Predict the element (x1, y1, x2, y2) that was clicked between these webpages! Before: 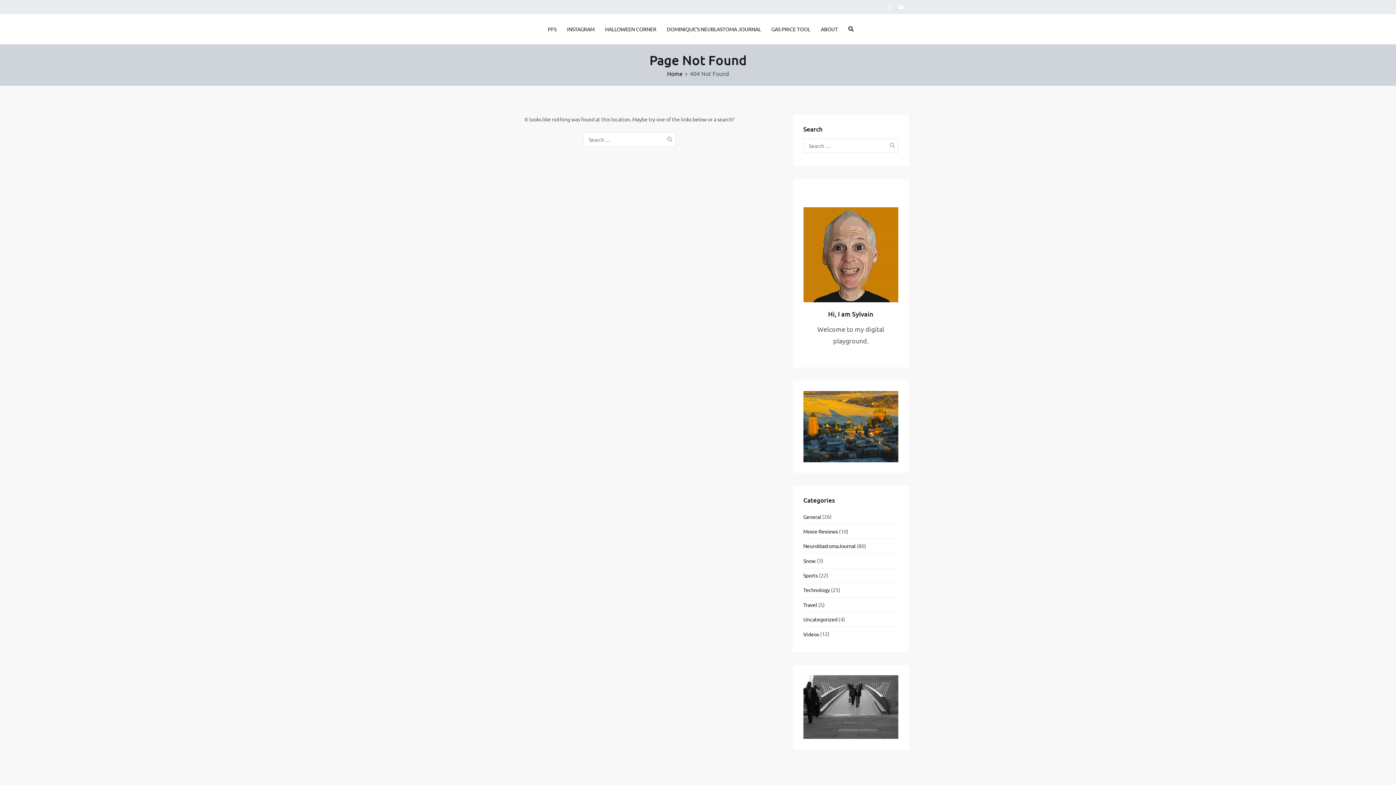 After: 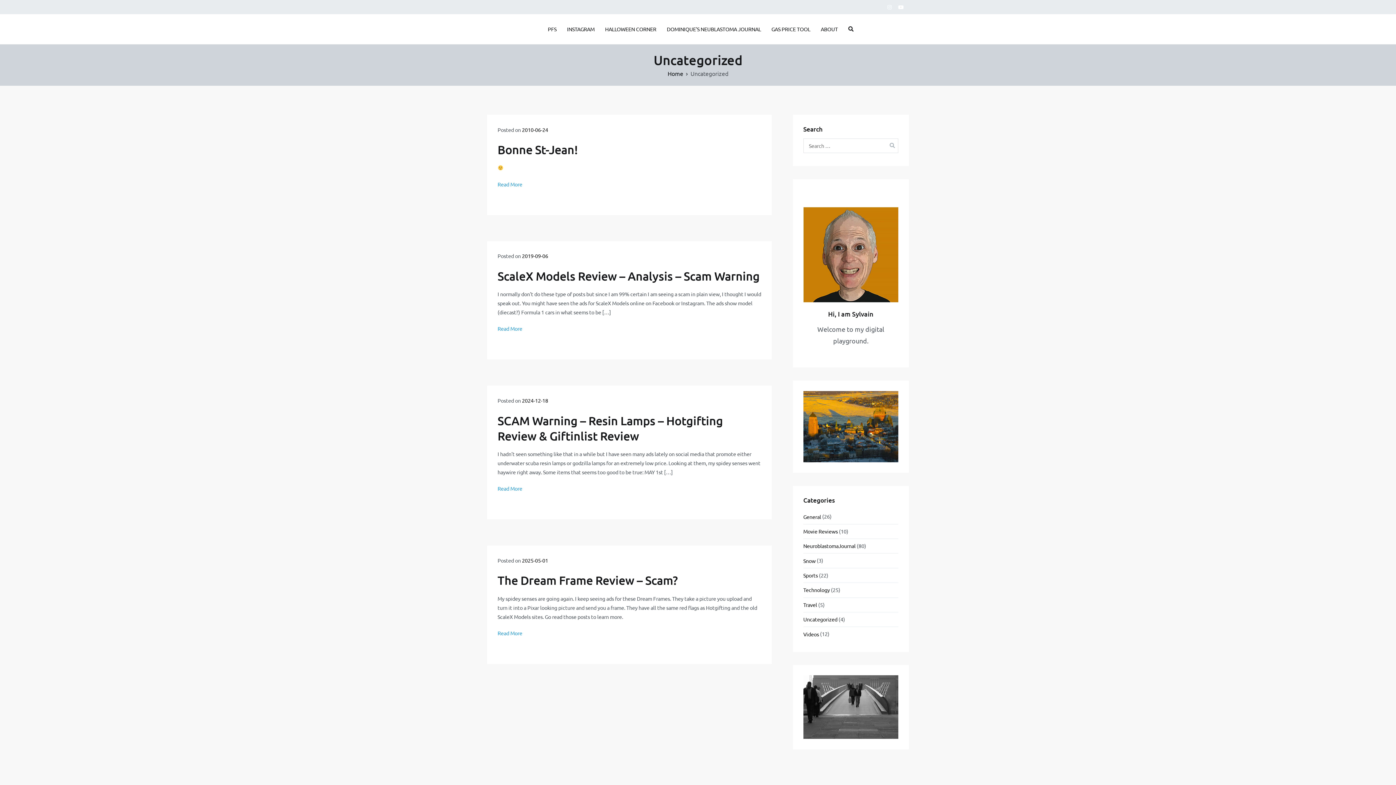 Action: bbox: (803, 612, 837, 627) label: Uncategorized